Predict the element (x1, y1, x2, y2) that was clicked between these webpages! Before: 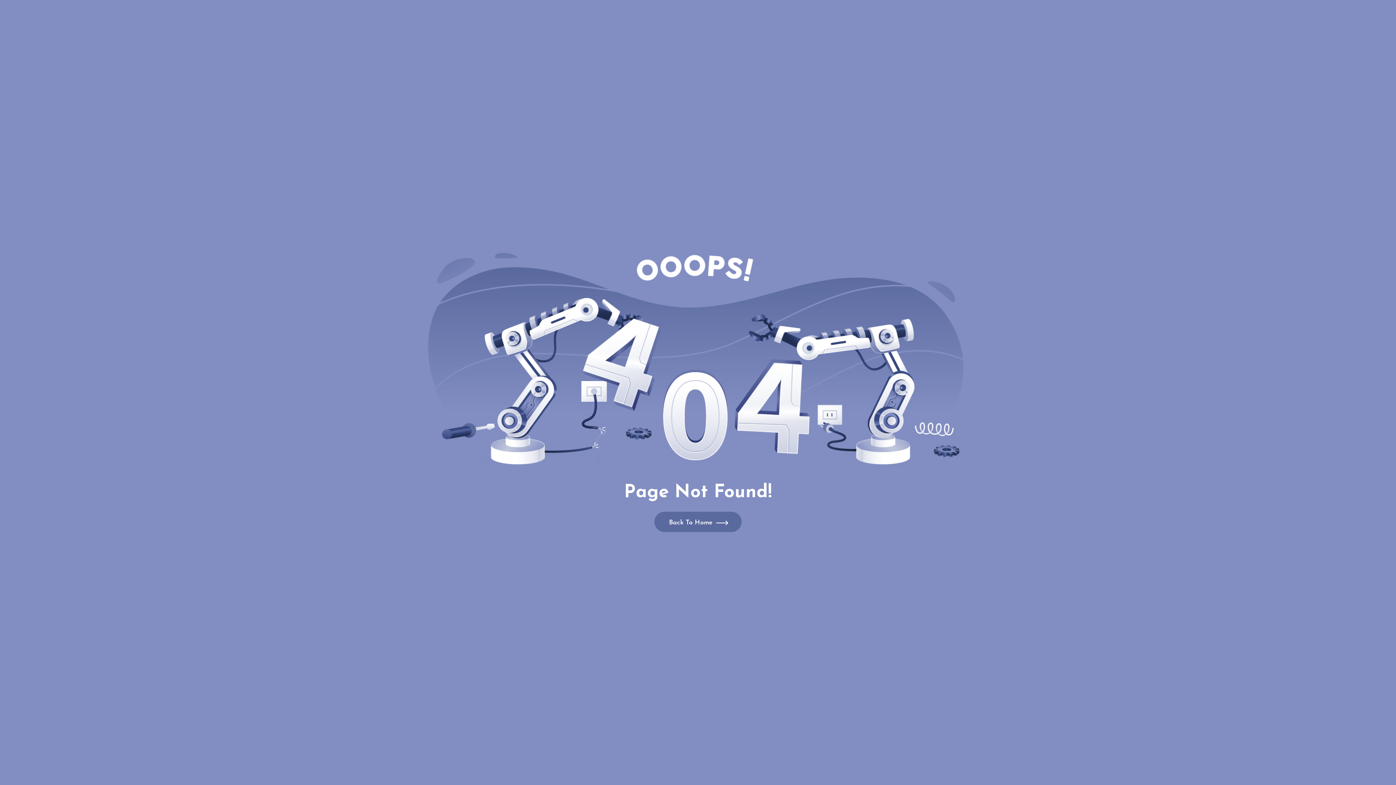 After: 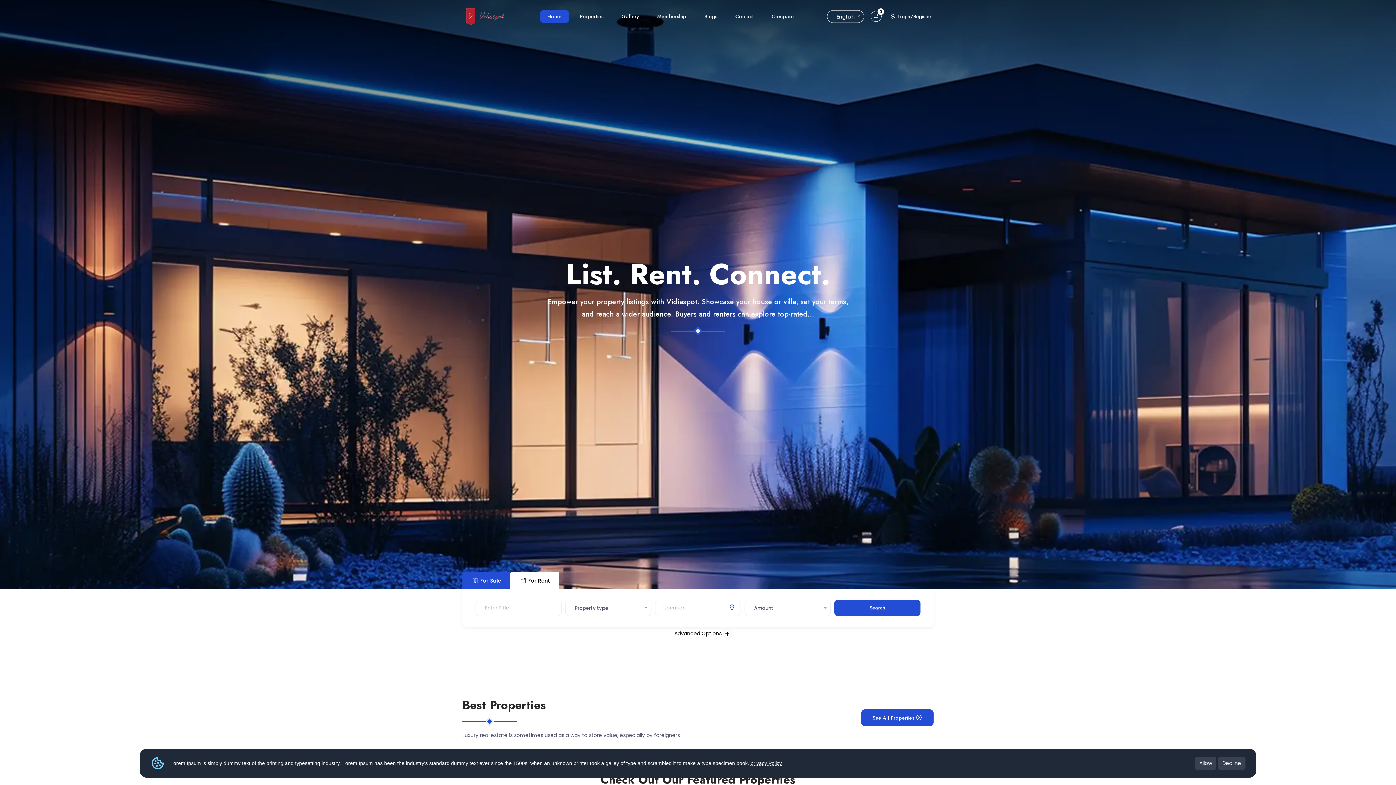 Action: bbox: (654, 512, 741, 532) label: Back To Home